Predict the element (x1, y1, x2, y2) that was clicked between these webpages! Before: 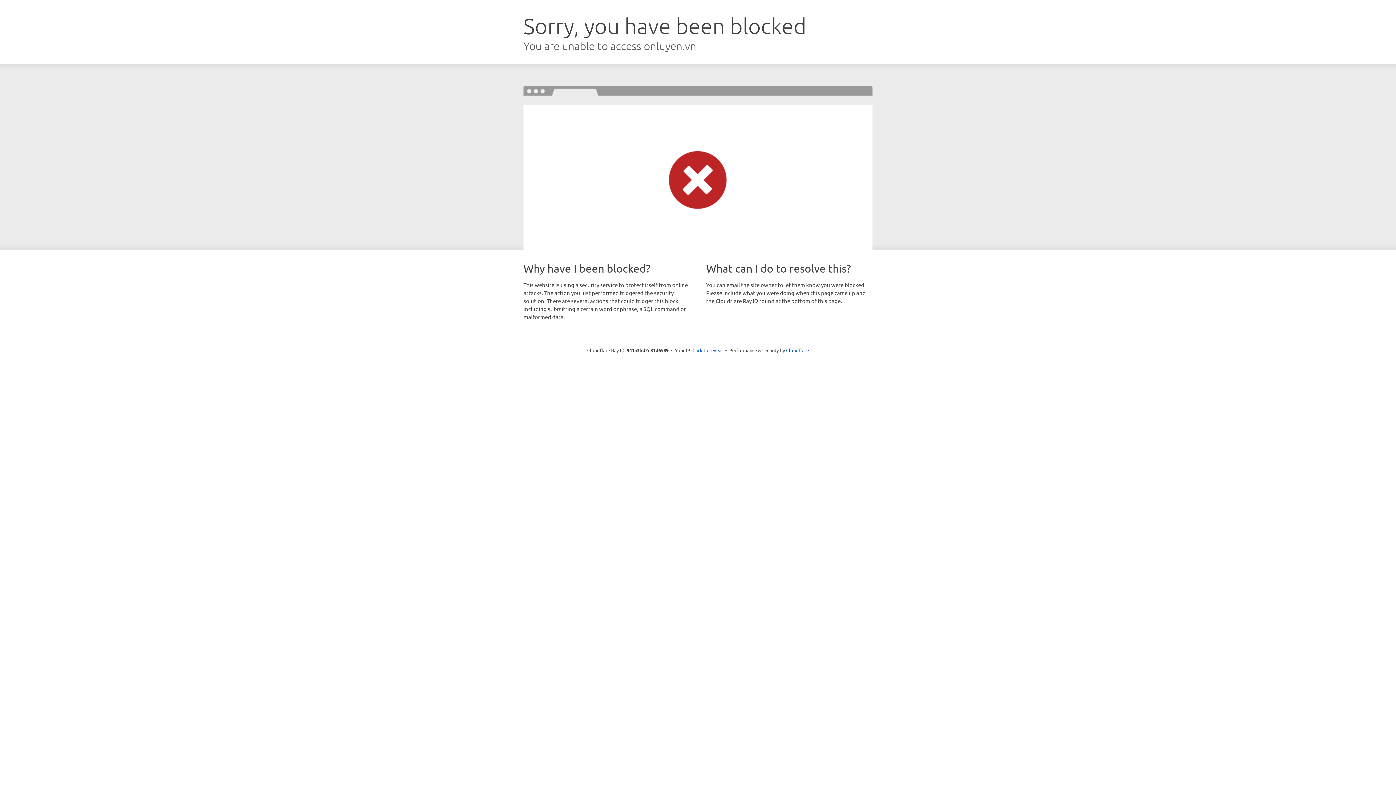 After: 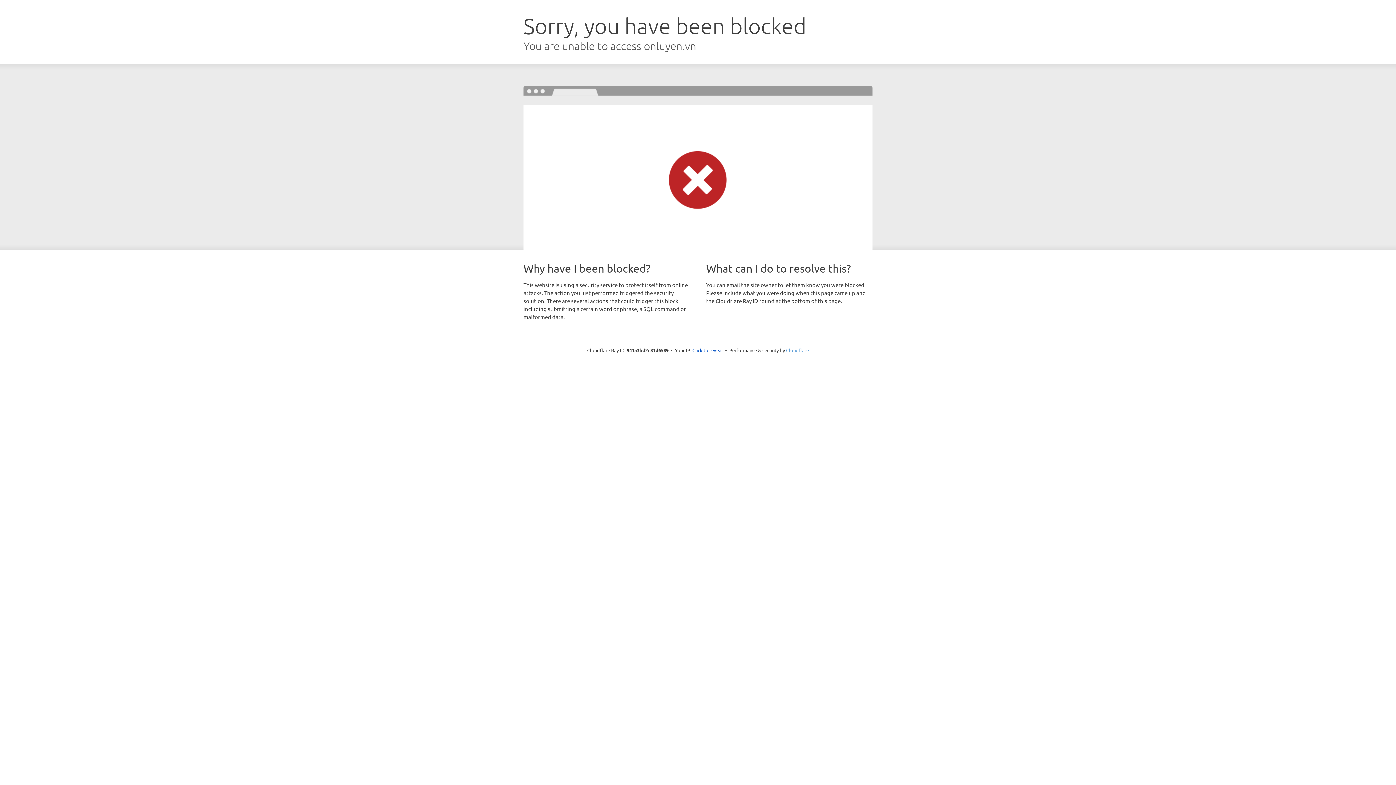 Action: bbox: (786, 347, 809, 353) label: Cloudflare